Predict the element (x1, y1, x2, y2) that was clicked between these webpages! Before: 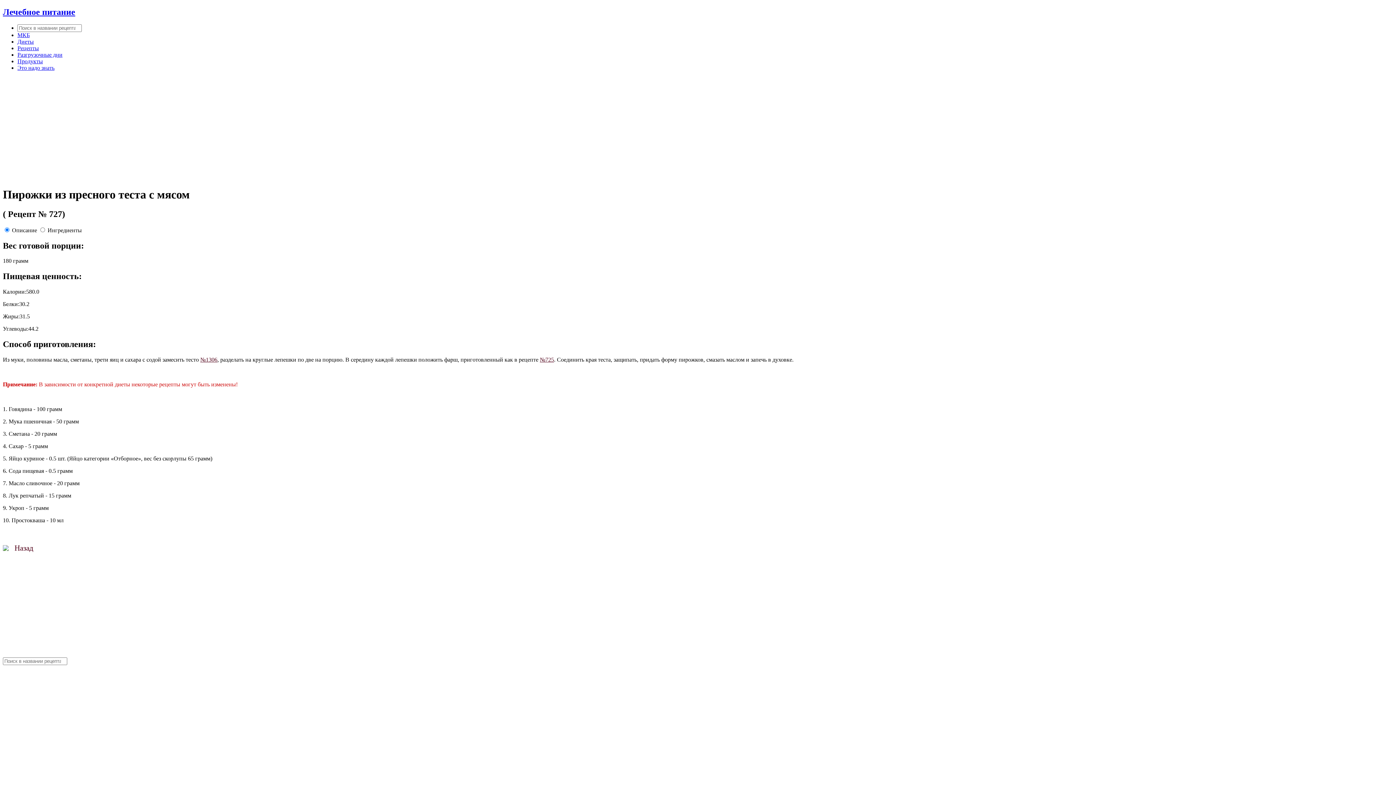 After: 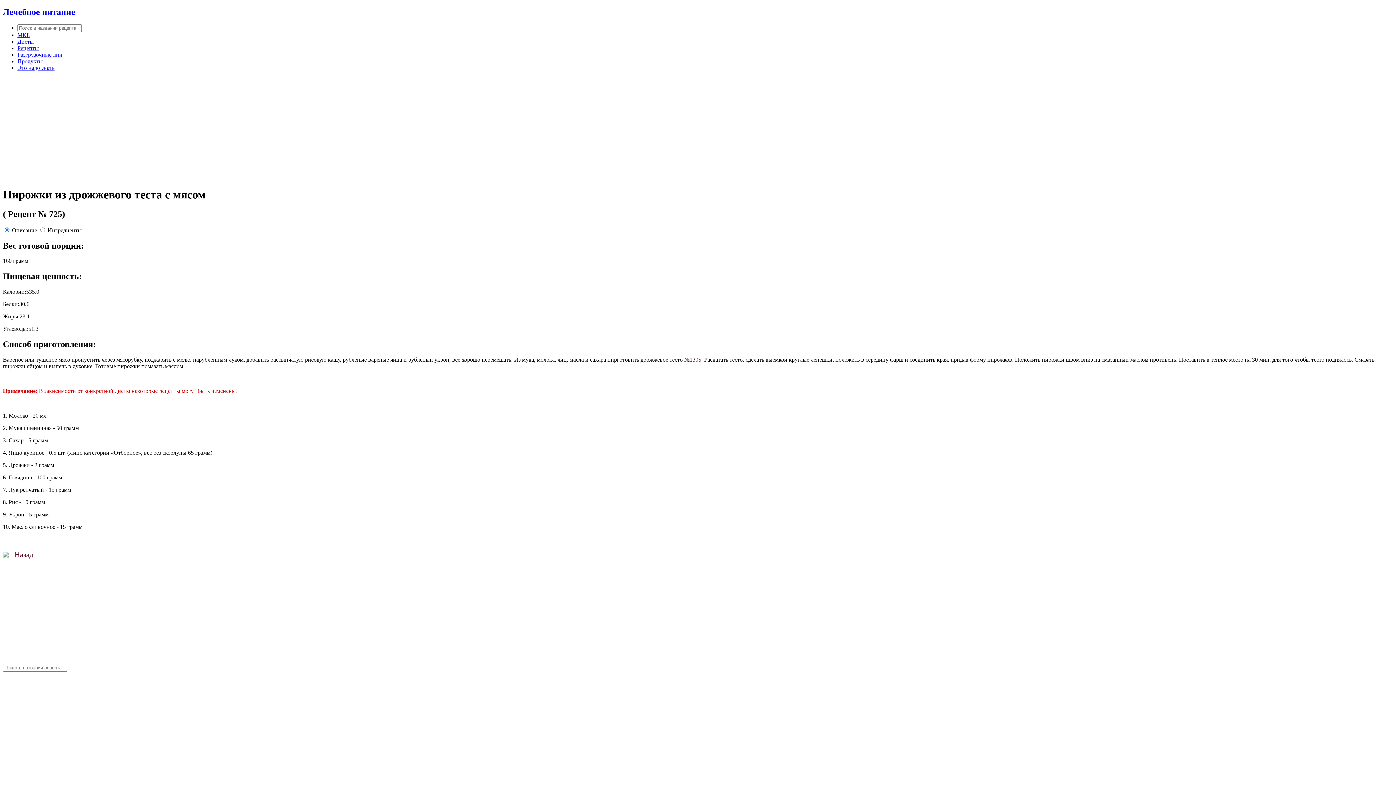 Action: label: №725 bbox: (540, 356, 554, 362)